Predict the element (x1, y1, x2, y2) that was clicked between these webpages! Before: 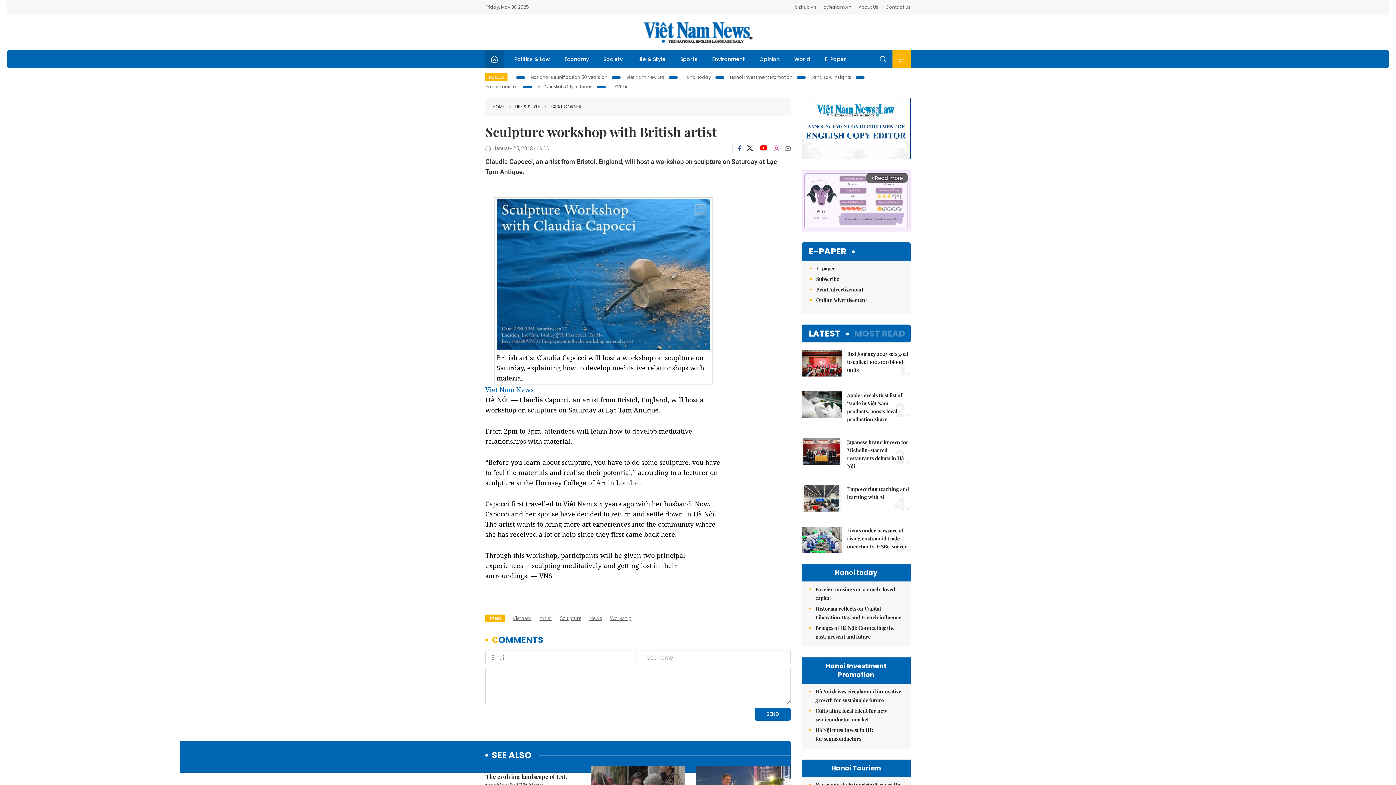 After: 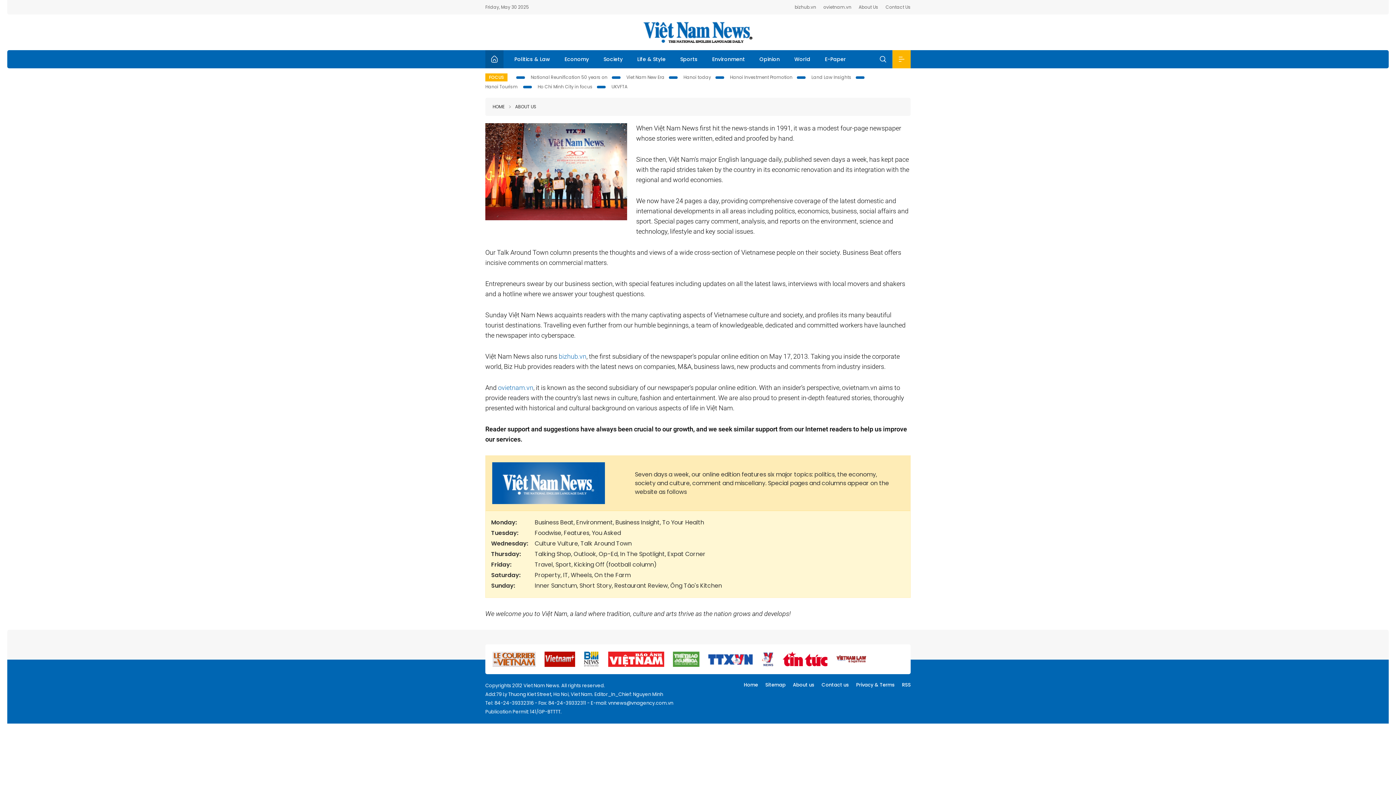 Action: bbox: (858, 4, 878, 10) label: About Us